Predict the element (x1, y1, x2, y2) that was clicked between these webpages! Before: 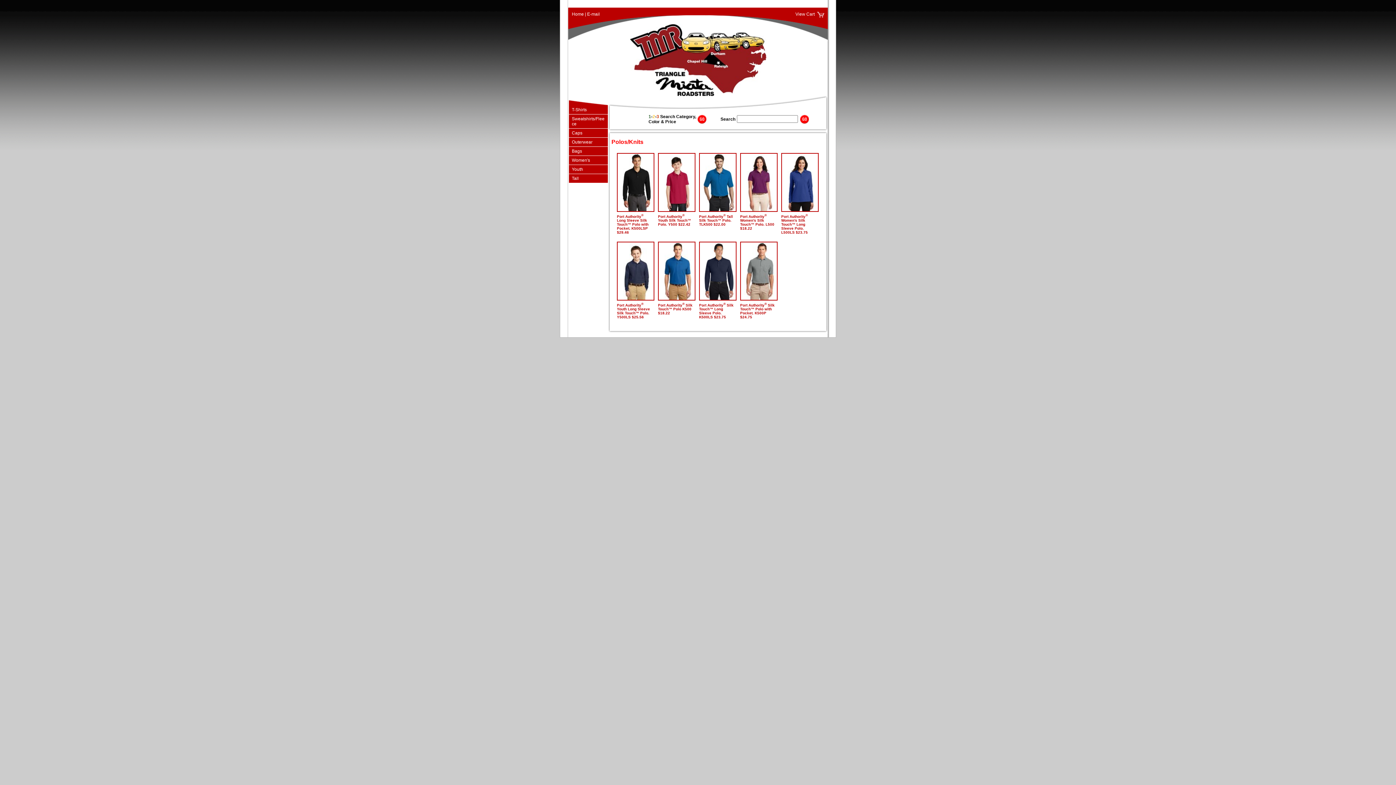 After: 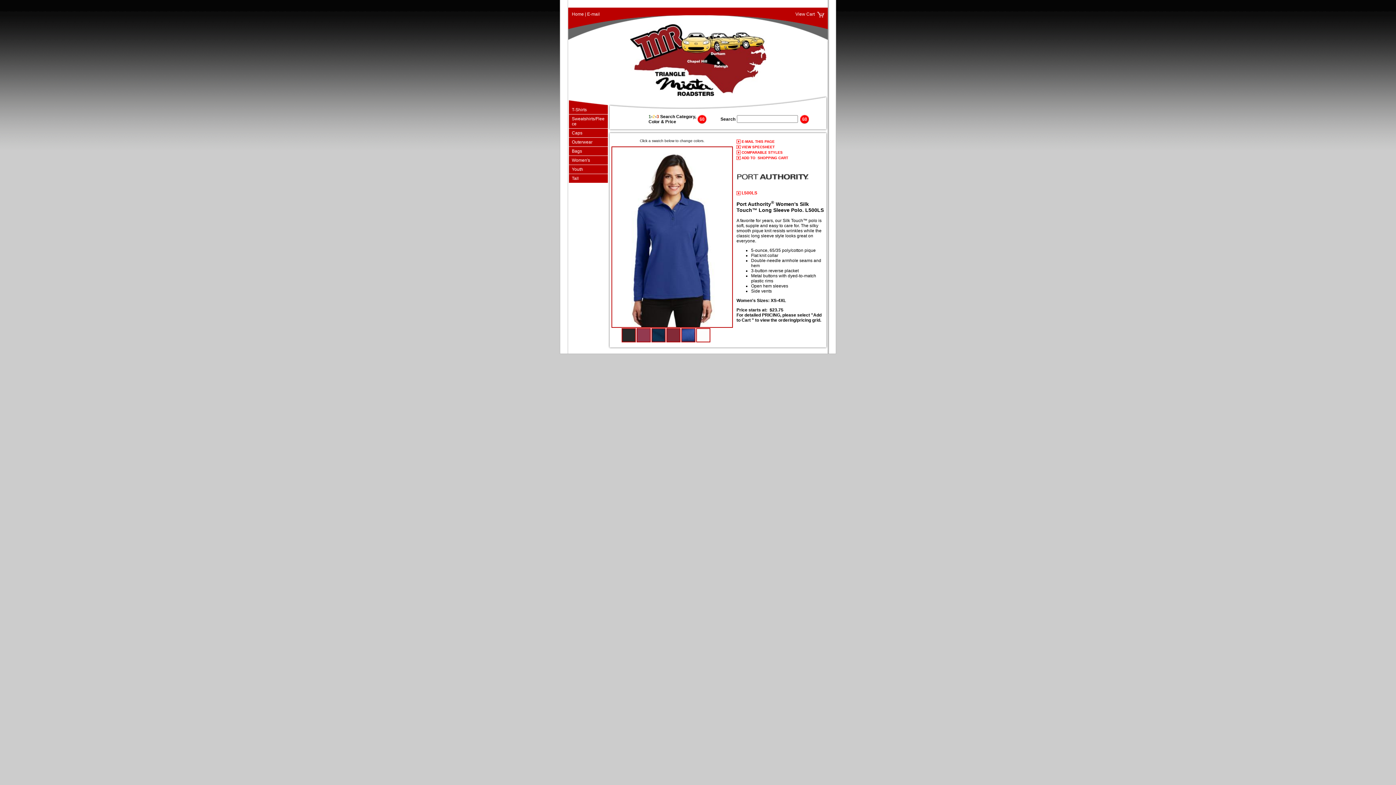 Action: bbox: (782, 153, 818, 211)